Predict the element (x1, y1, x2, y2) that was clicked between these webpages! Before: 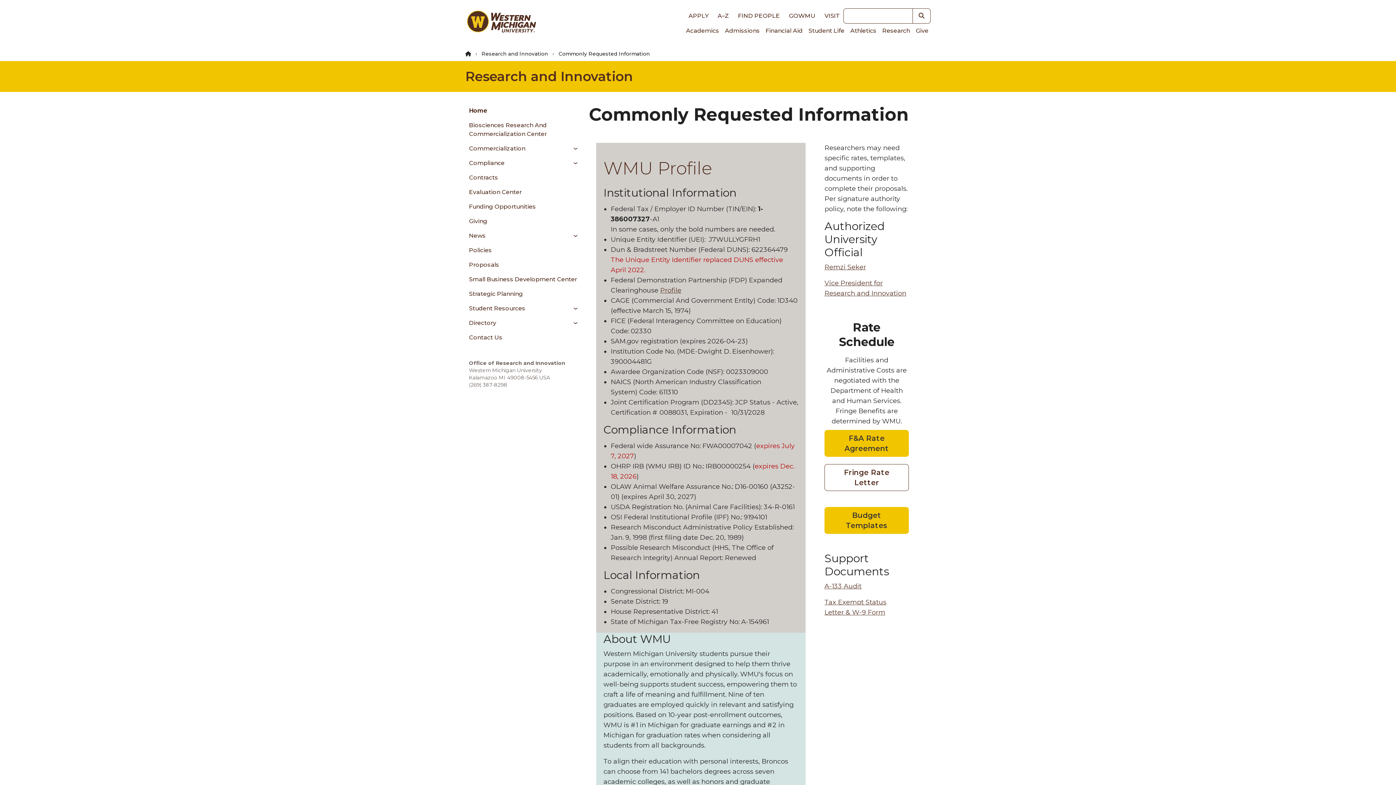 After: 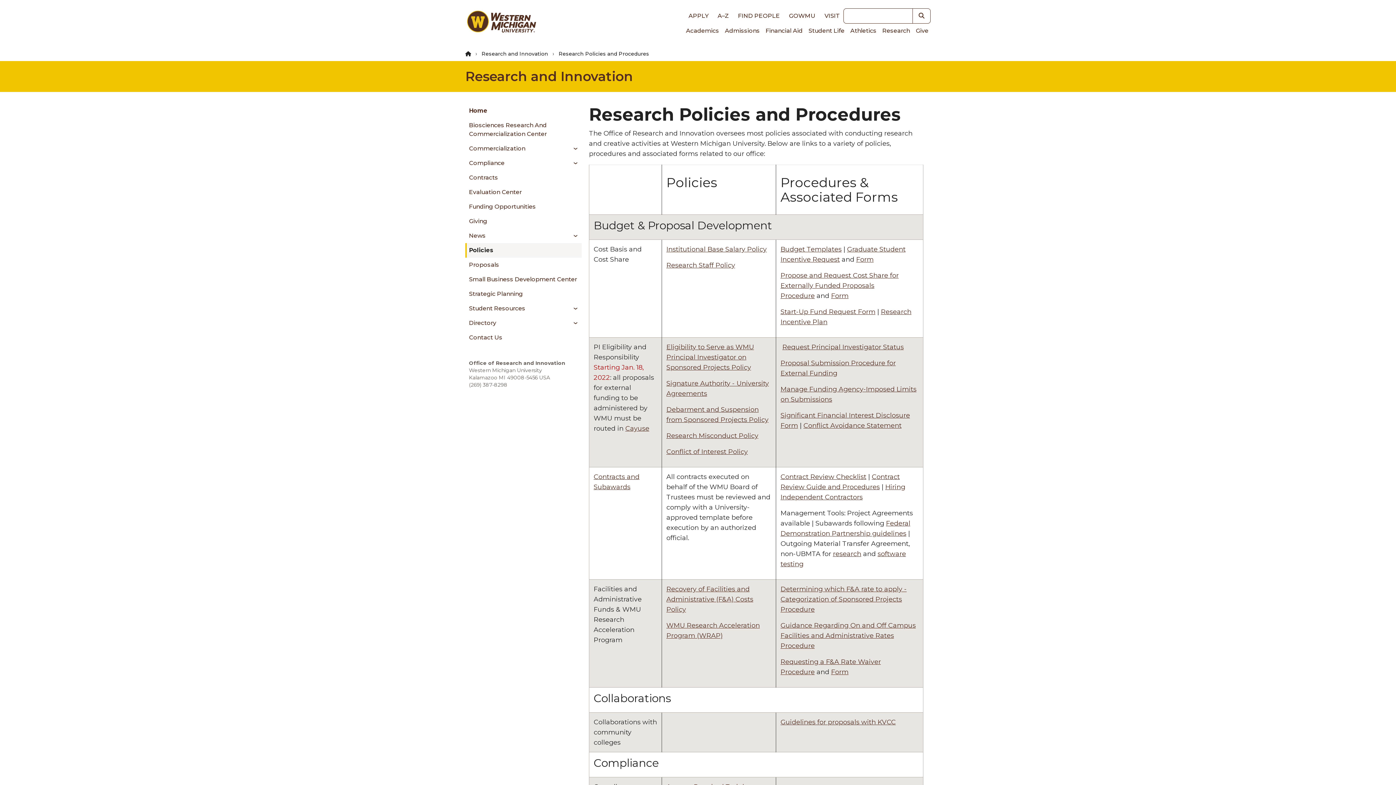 Action: bbox: (465, 243, 581, 257) label: Policies